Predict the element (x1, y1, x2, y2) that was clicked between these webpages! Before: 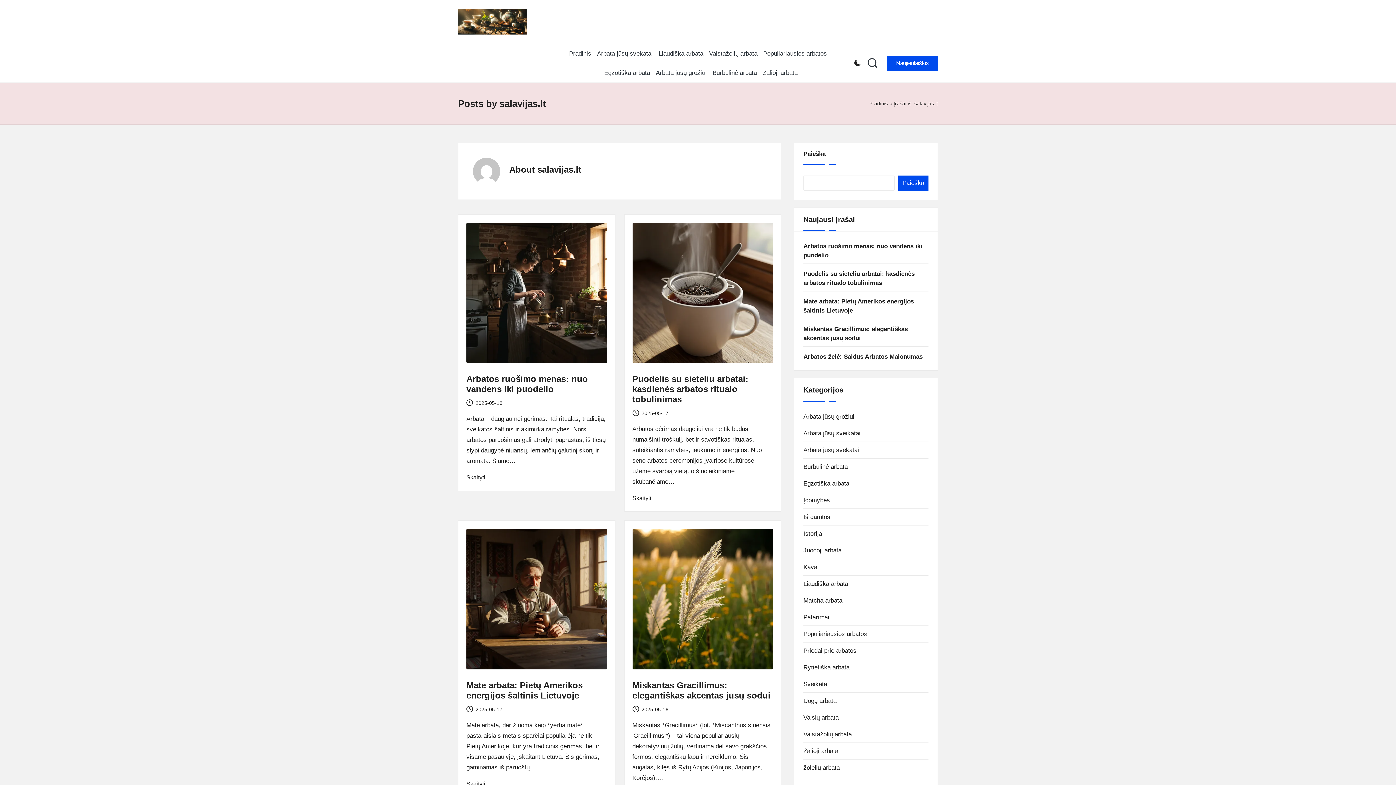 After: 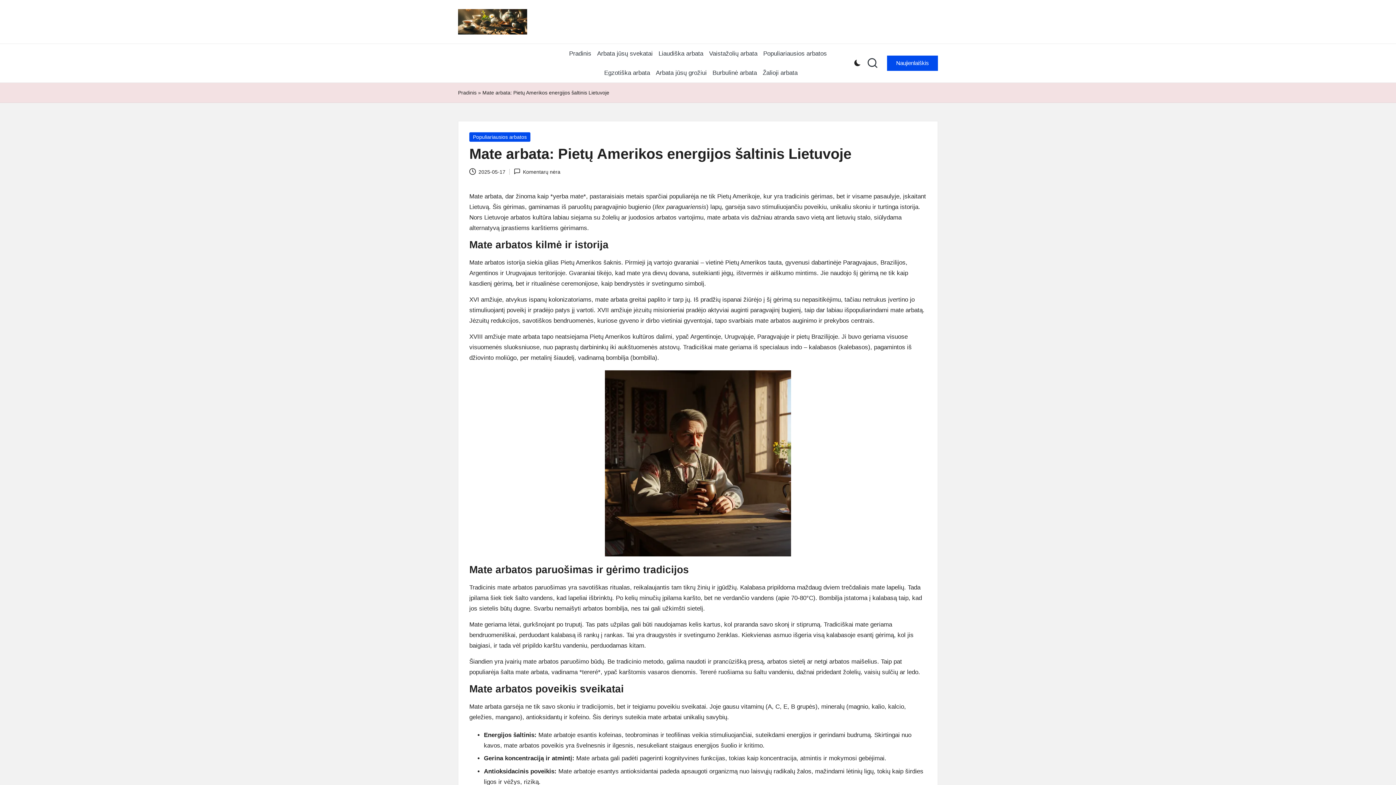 Action: label: Mate arbata: Pietų Amerikos energijos šaltinis Lietuvoje bbox: (466, 680, 582, 700)